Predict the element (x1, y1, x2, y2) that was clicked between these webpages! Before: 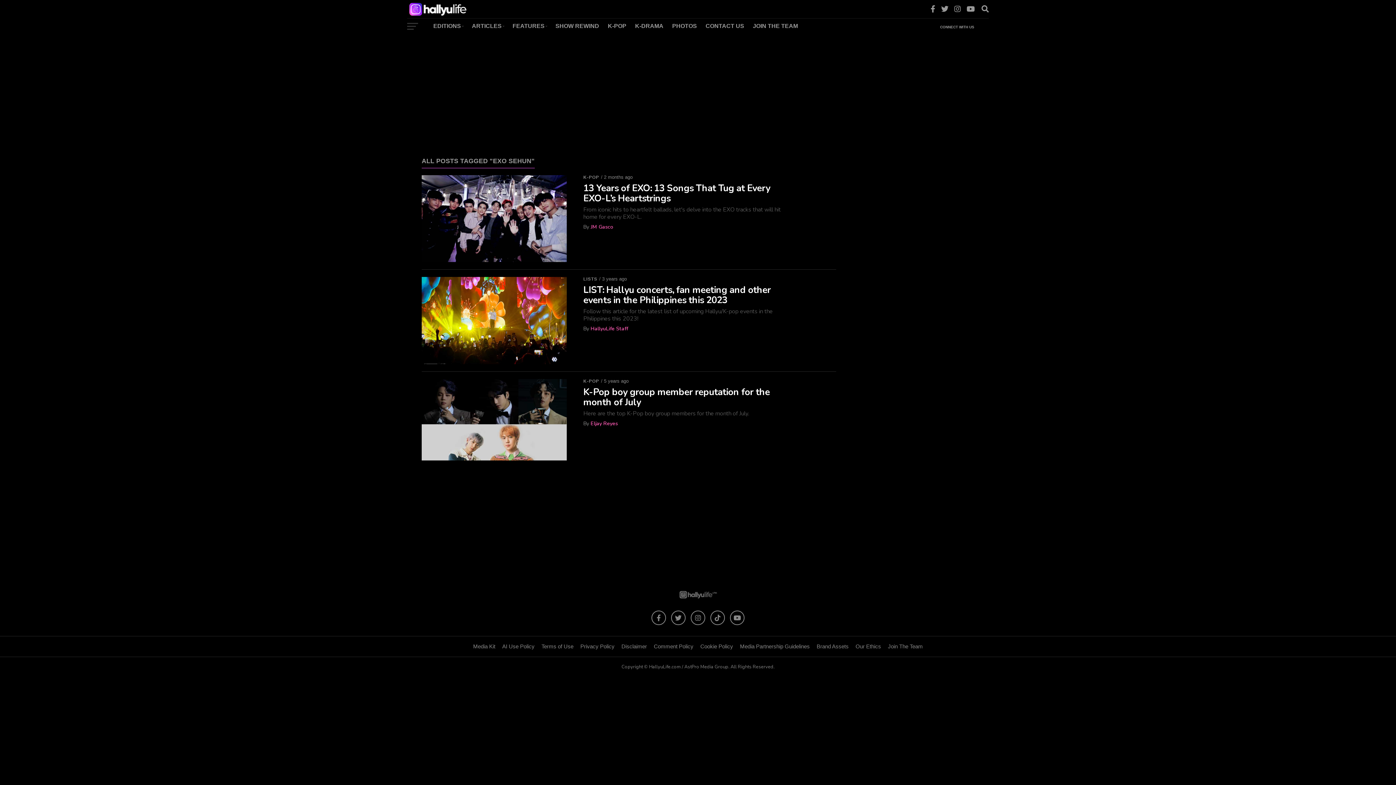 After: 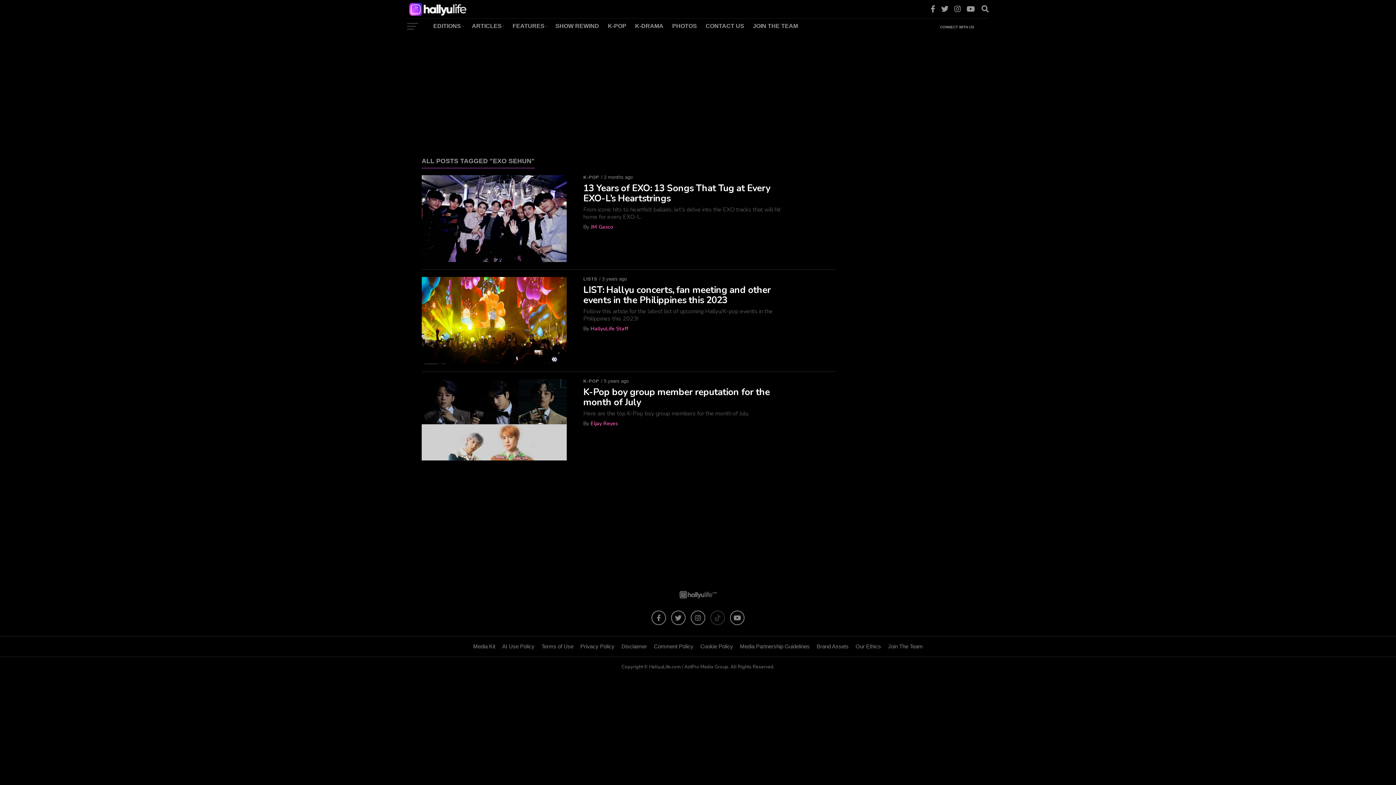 Action: bbox: (710, 610, 725, 625)